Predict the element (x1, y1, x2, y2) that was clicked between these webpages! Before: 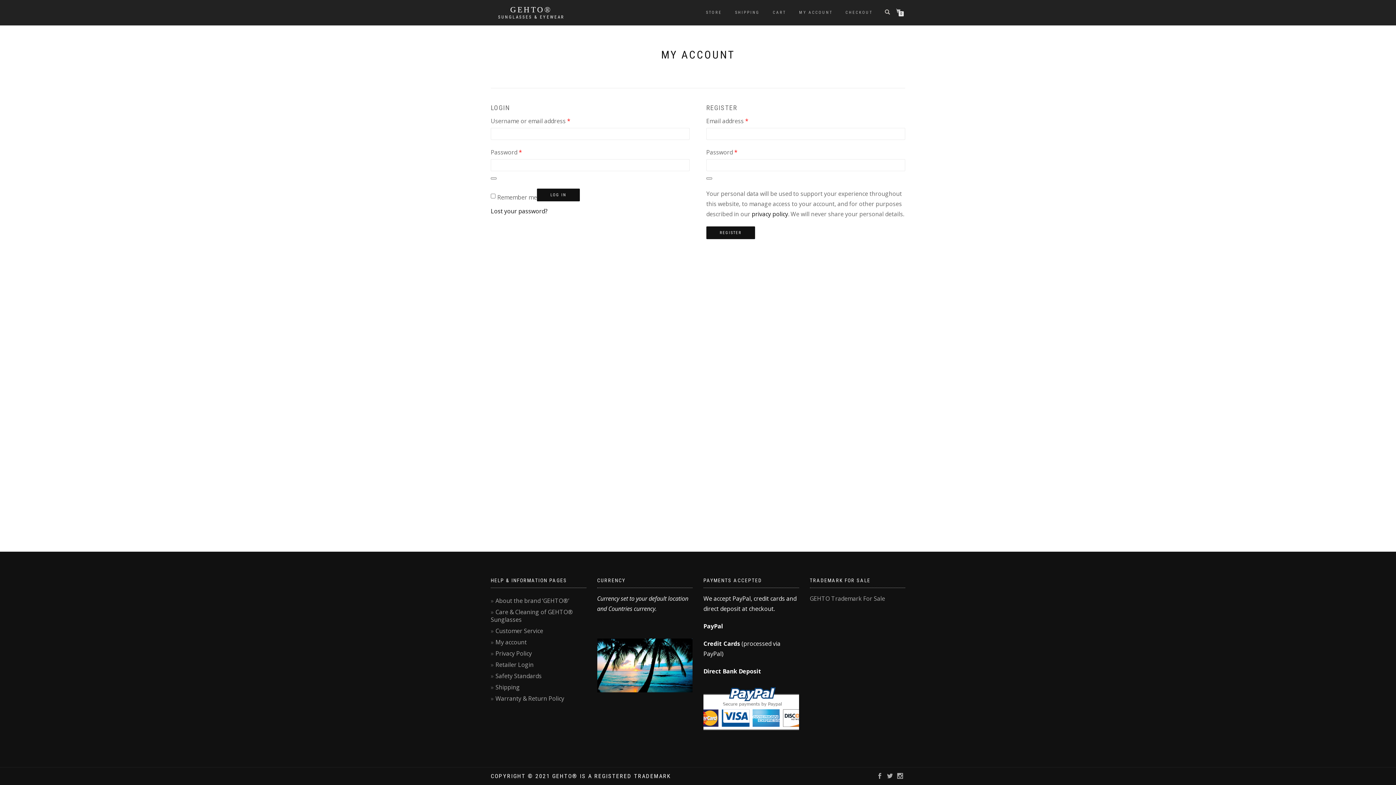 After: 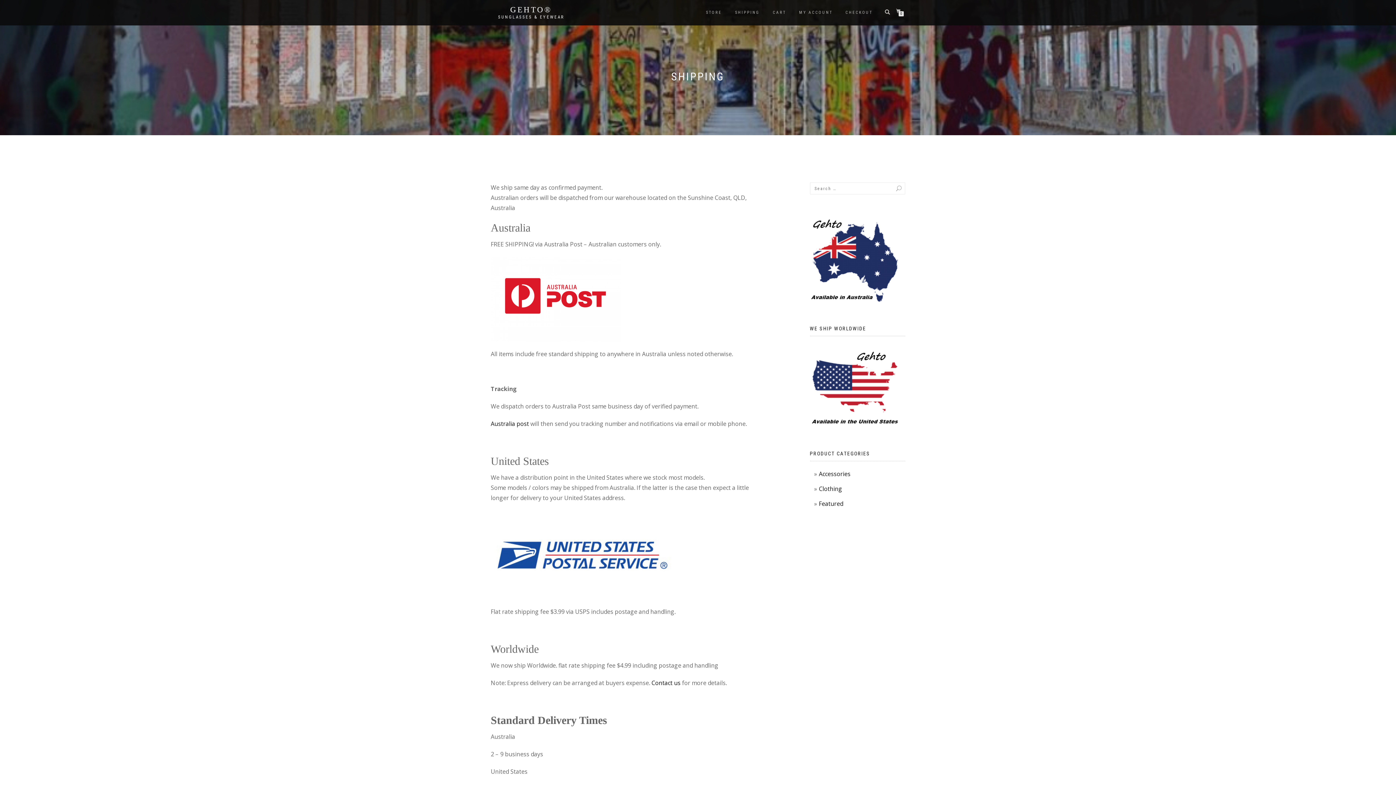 Action: bbox: (729, 8, 765, 17) label: SHIPPING